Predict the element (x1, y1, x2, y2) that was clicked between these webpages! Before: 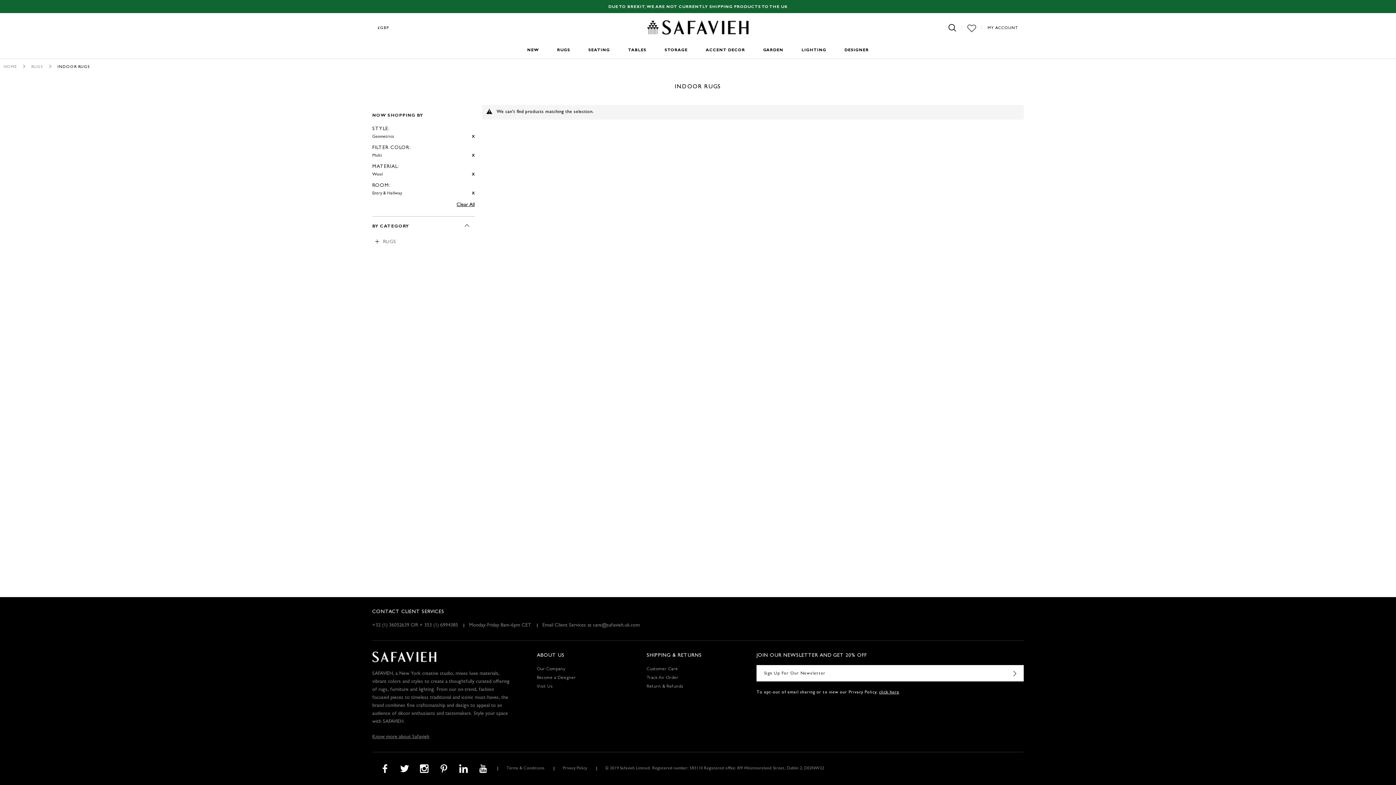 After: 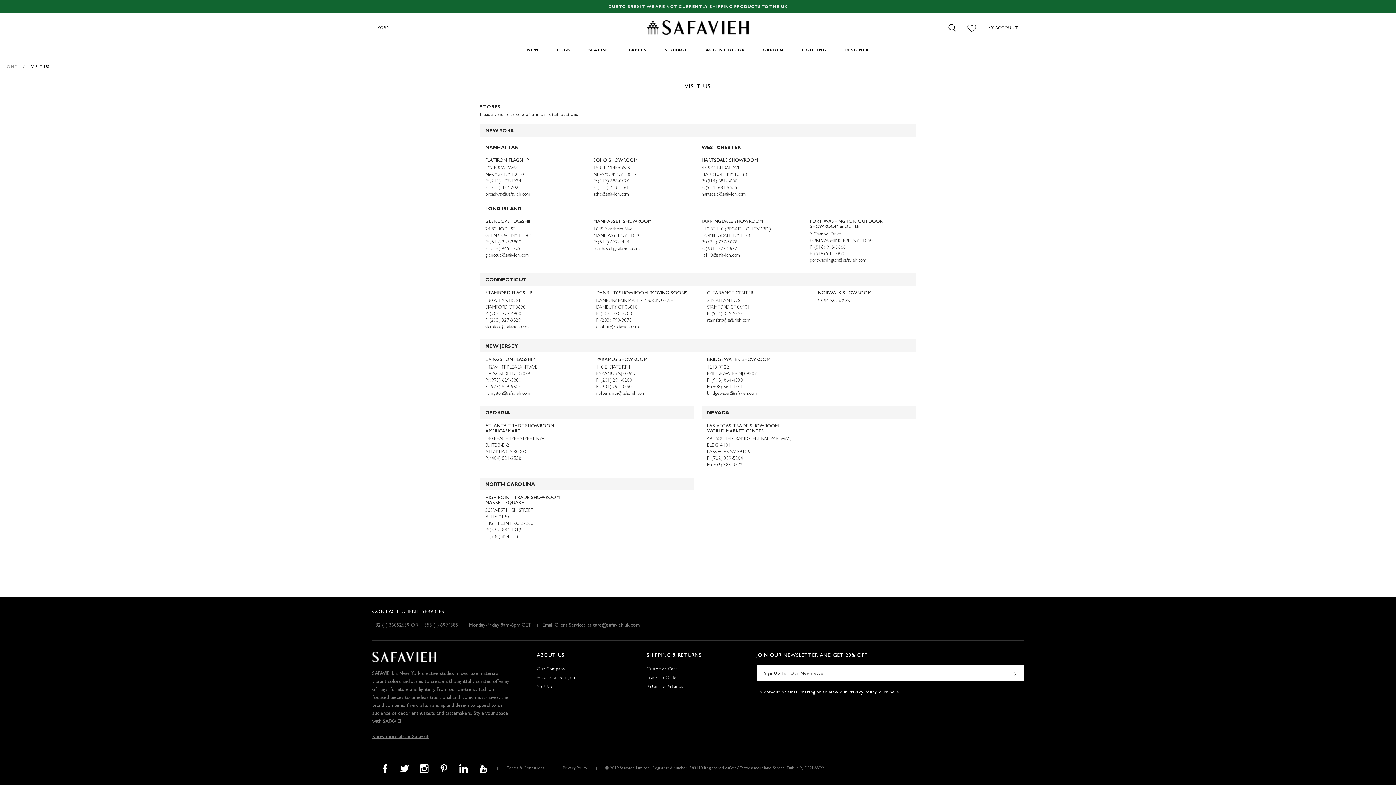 Action: label: Visit Us bbox: (537, 682, 639, 691)